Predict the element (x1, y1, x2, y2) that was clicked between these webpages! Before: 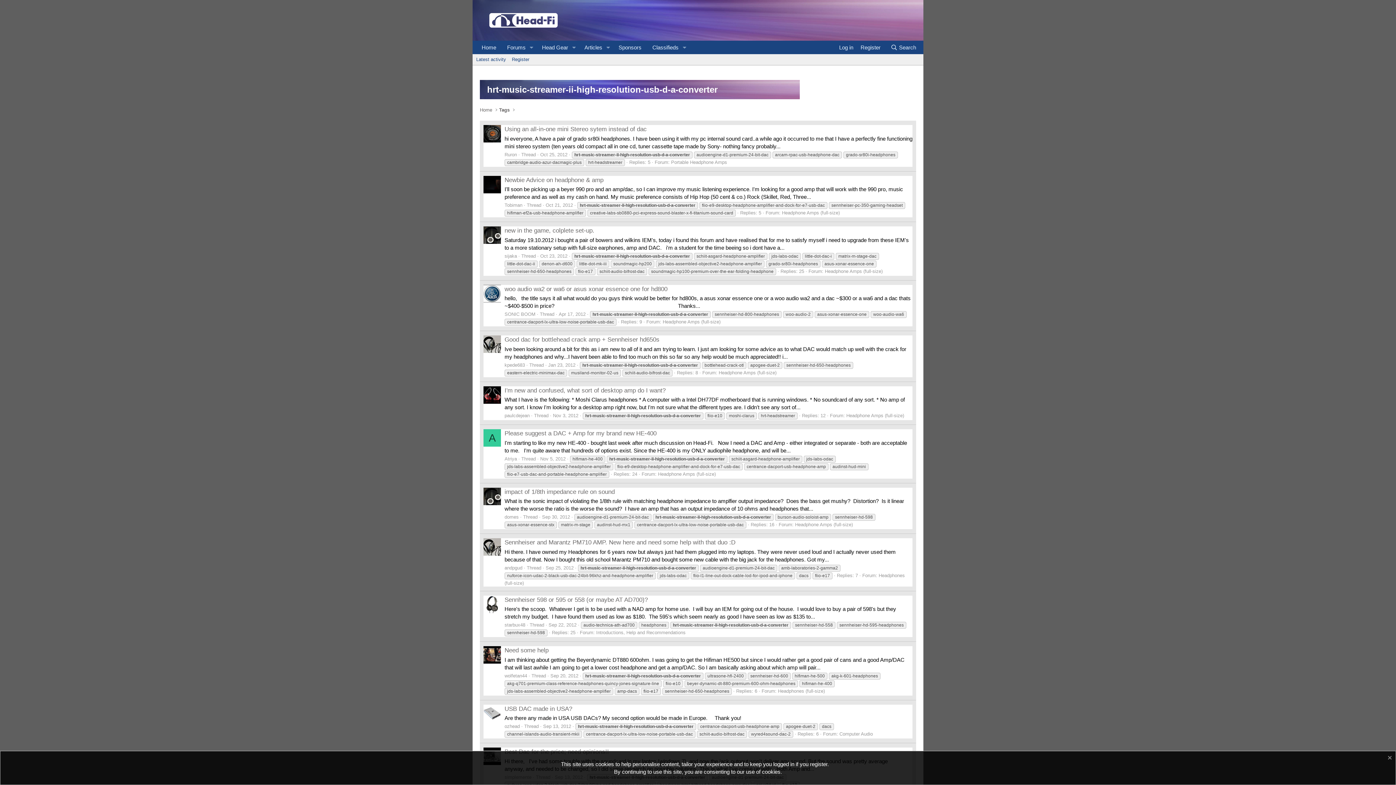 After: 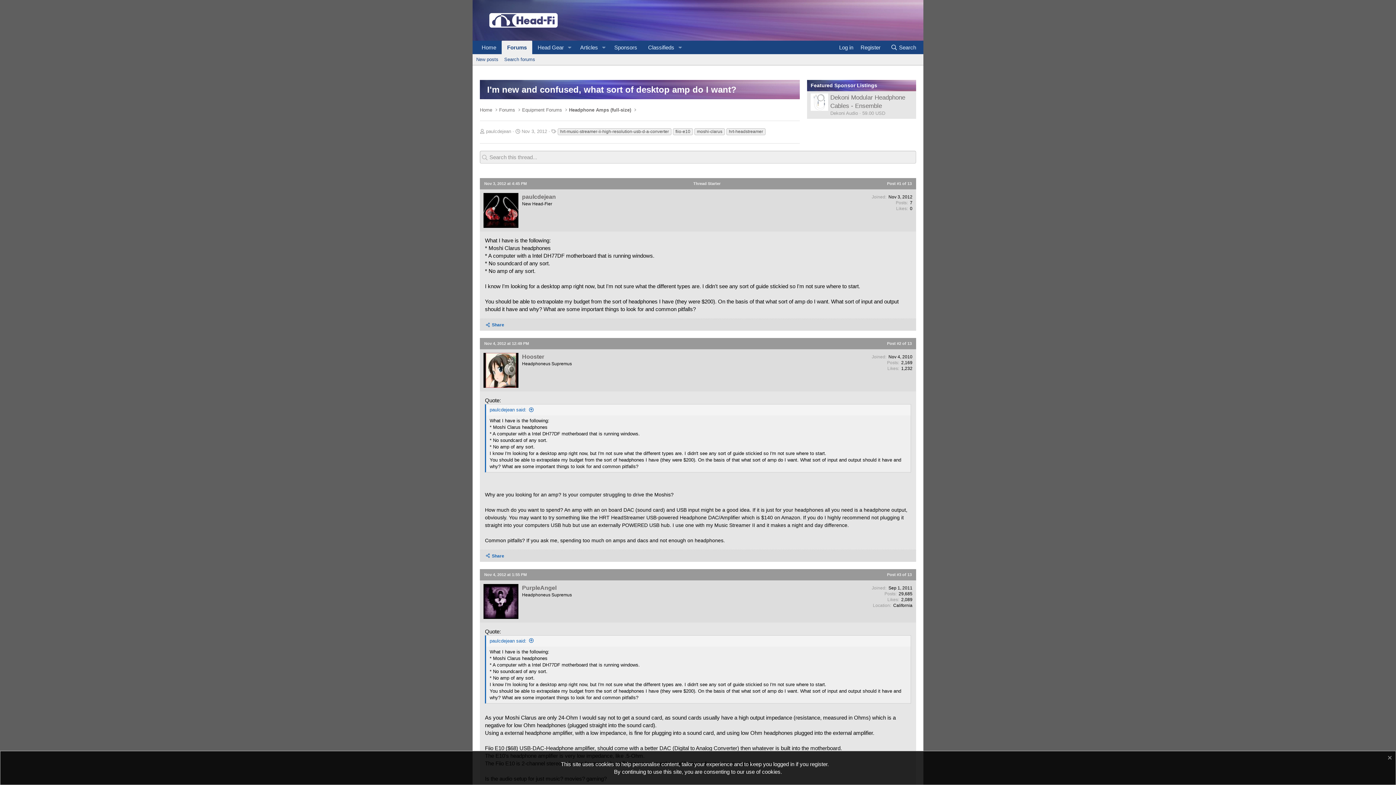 Action: bbox: (504, 387, 665, 394) label: I'm new and confused, what sort of desktop amp do I want?